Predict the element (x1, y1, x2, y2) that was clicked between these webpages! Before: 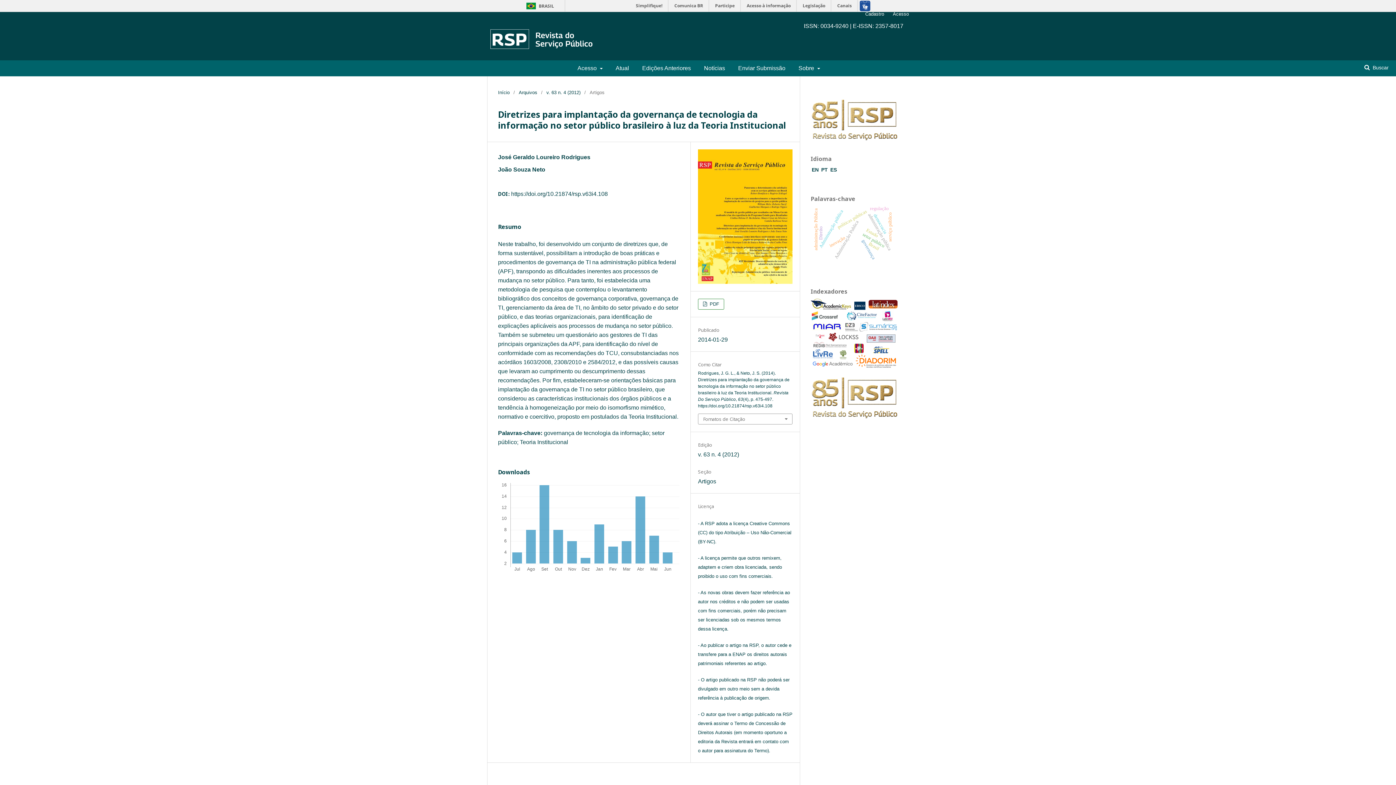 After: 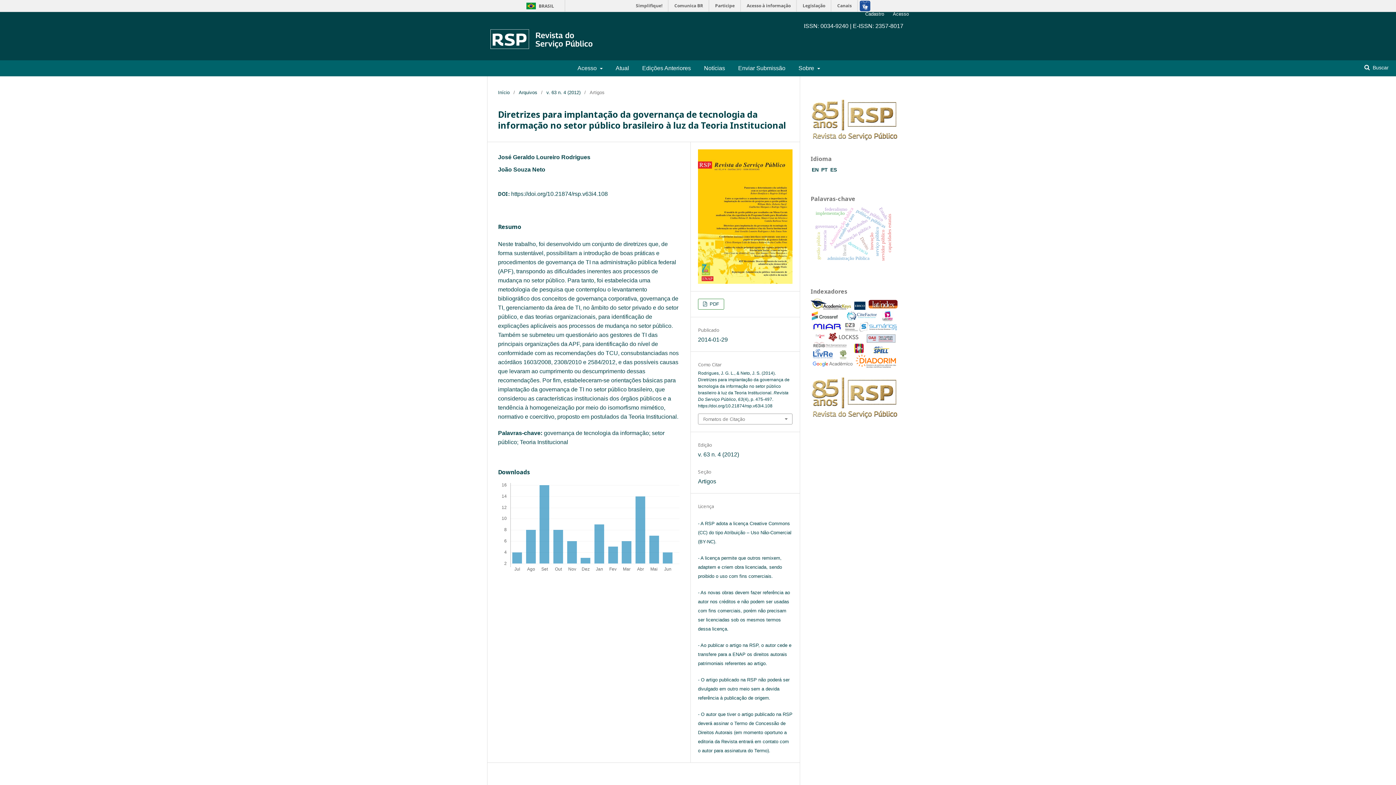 Action: bbox: (511, 190, 608, 197) label: https://doi.org/10.21874/rsp.v63i4.108